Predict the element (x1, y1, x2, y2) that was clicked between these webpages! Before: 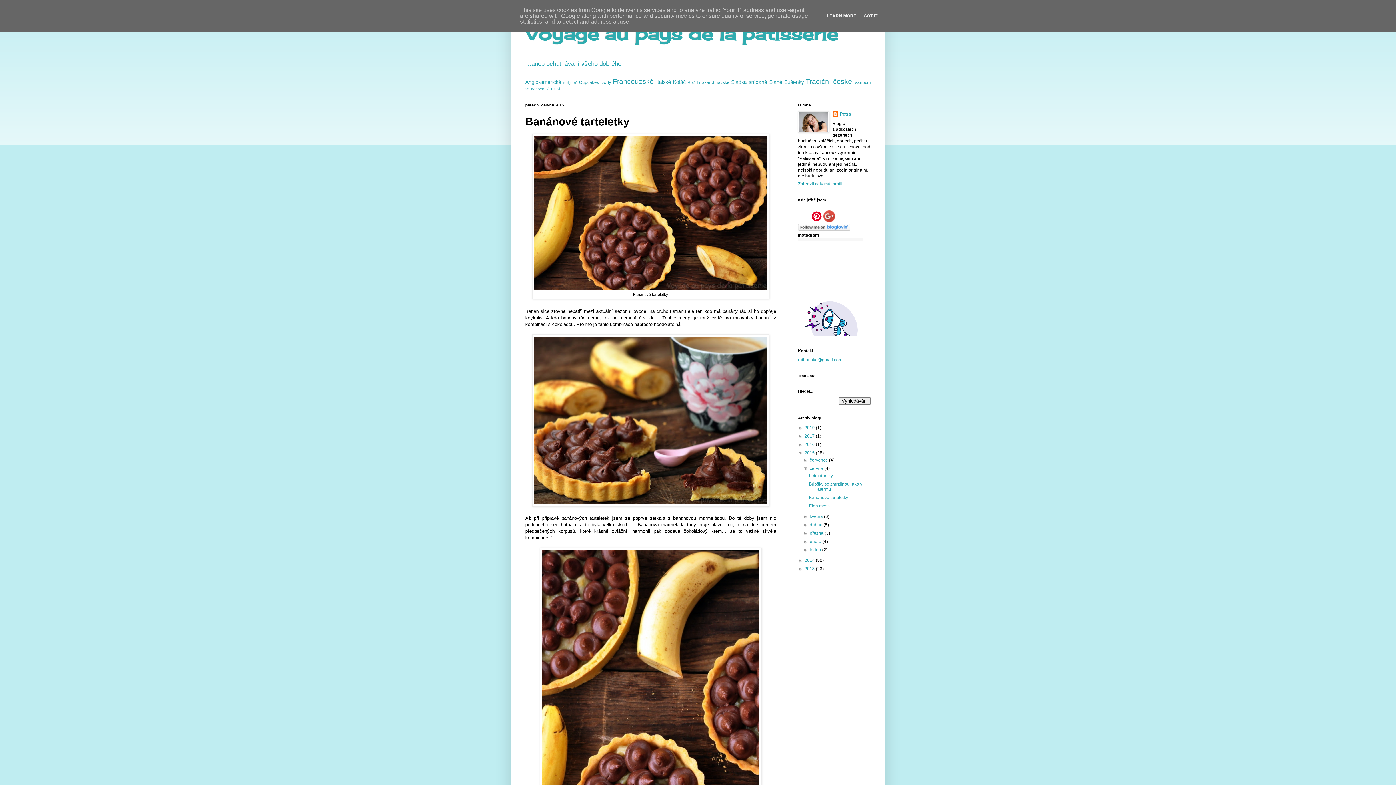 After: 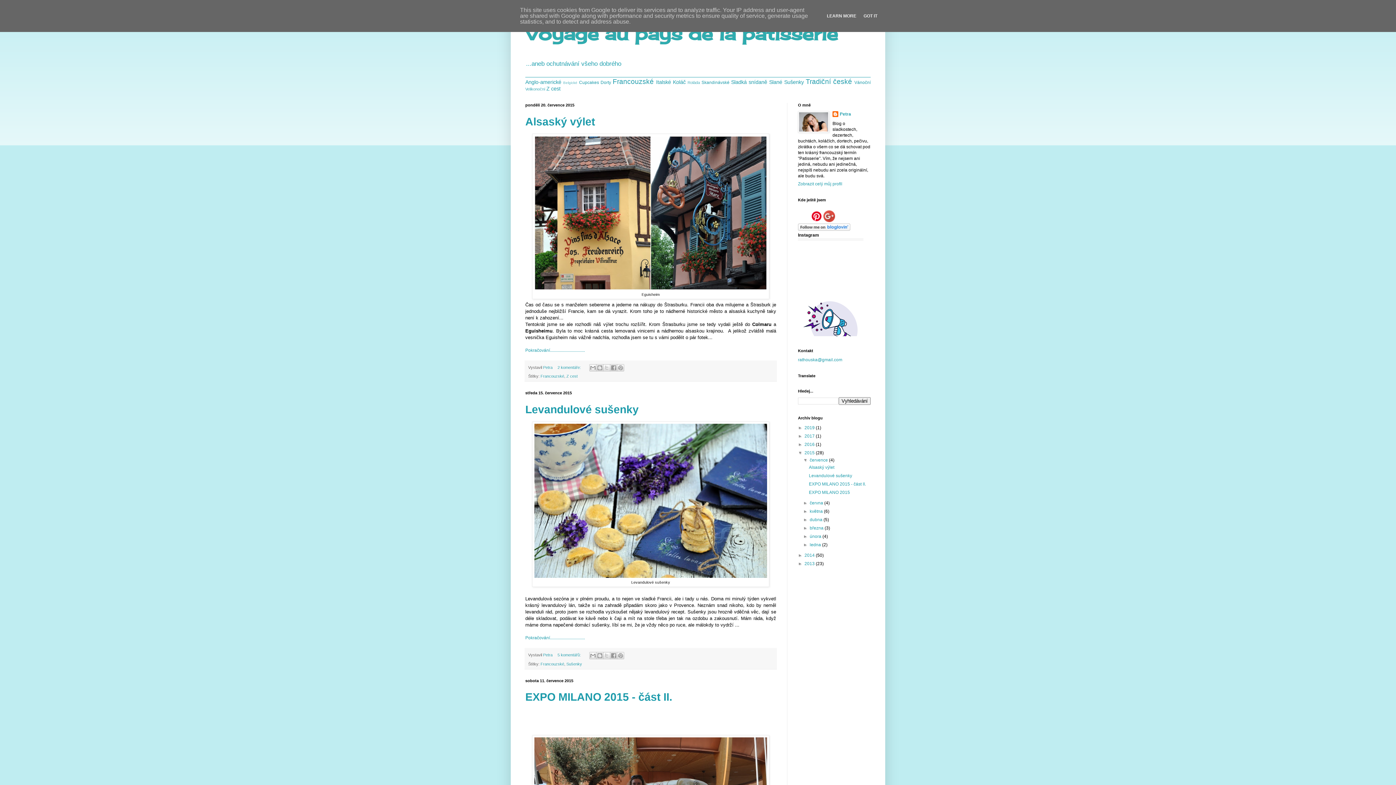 Action: bbox: (804, 450, 816, 455) label: 2015 